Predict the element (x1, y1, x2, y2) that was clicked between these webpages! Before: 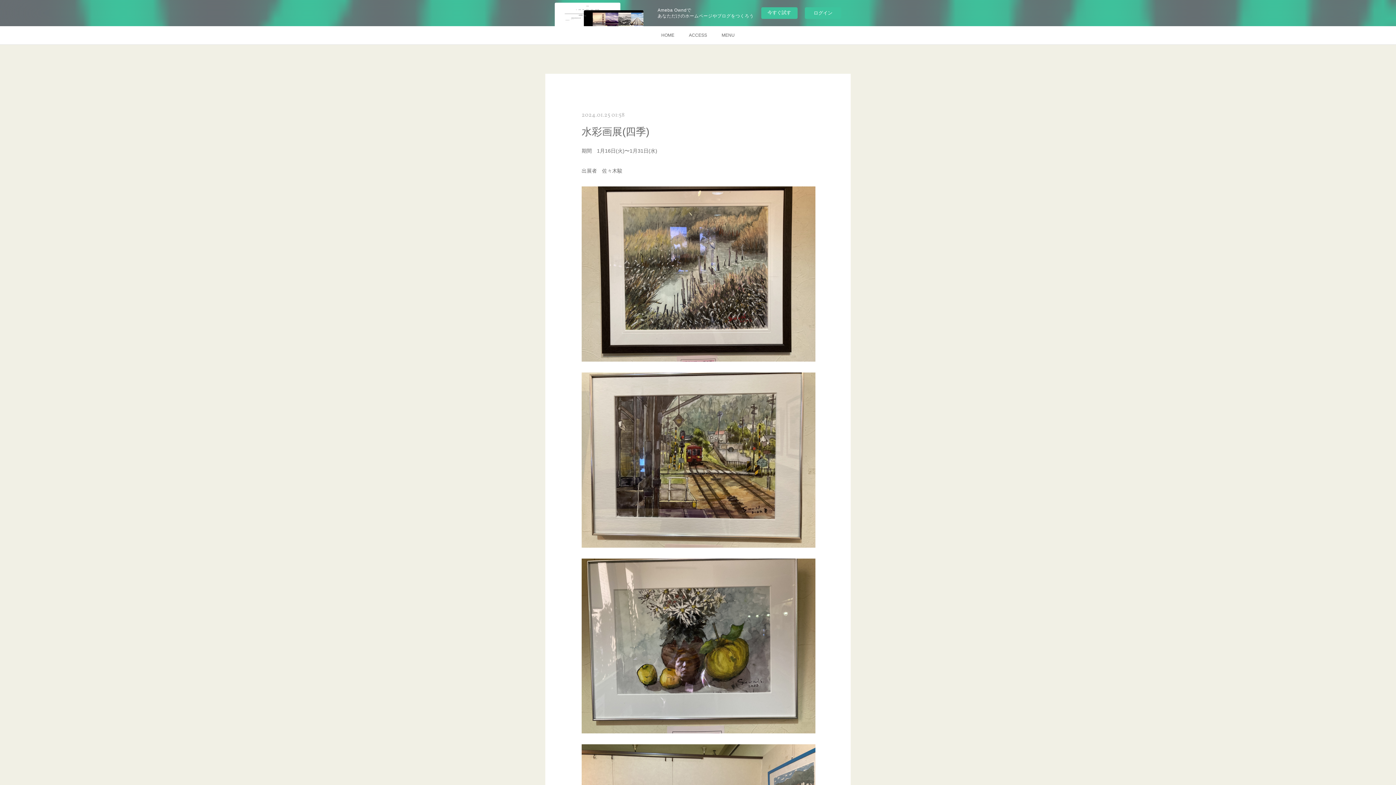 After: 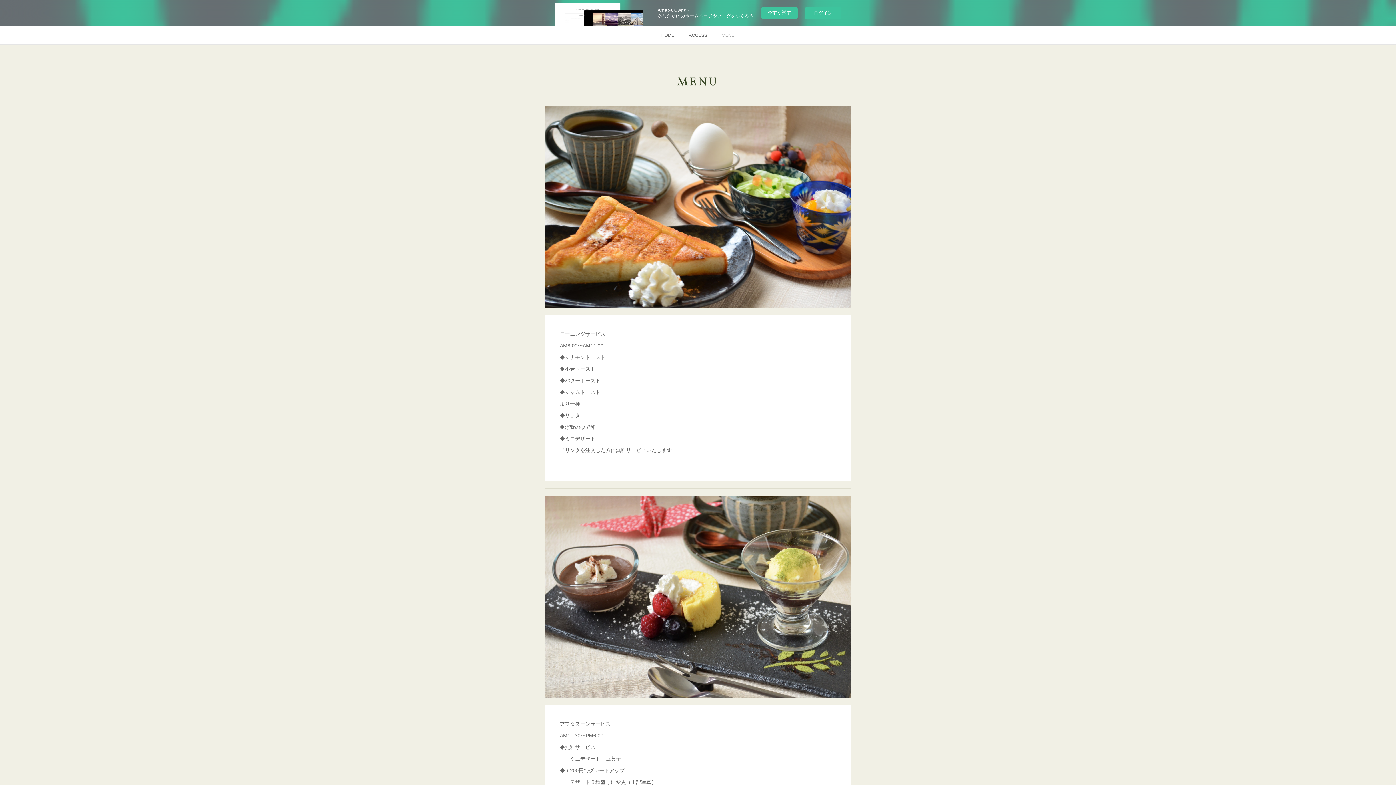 Action: bbox: (714, 26, 742, 44) label: MENU